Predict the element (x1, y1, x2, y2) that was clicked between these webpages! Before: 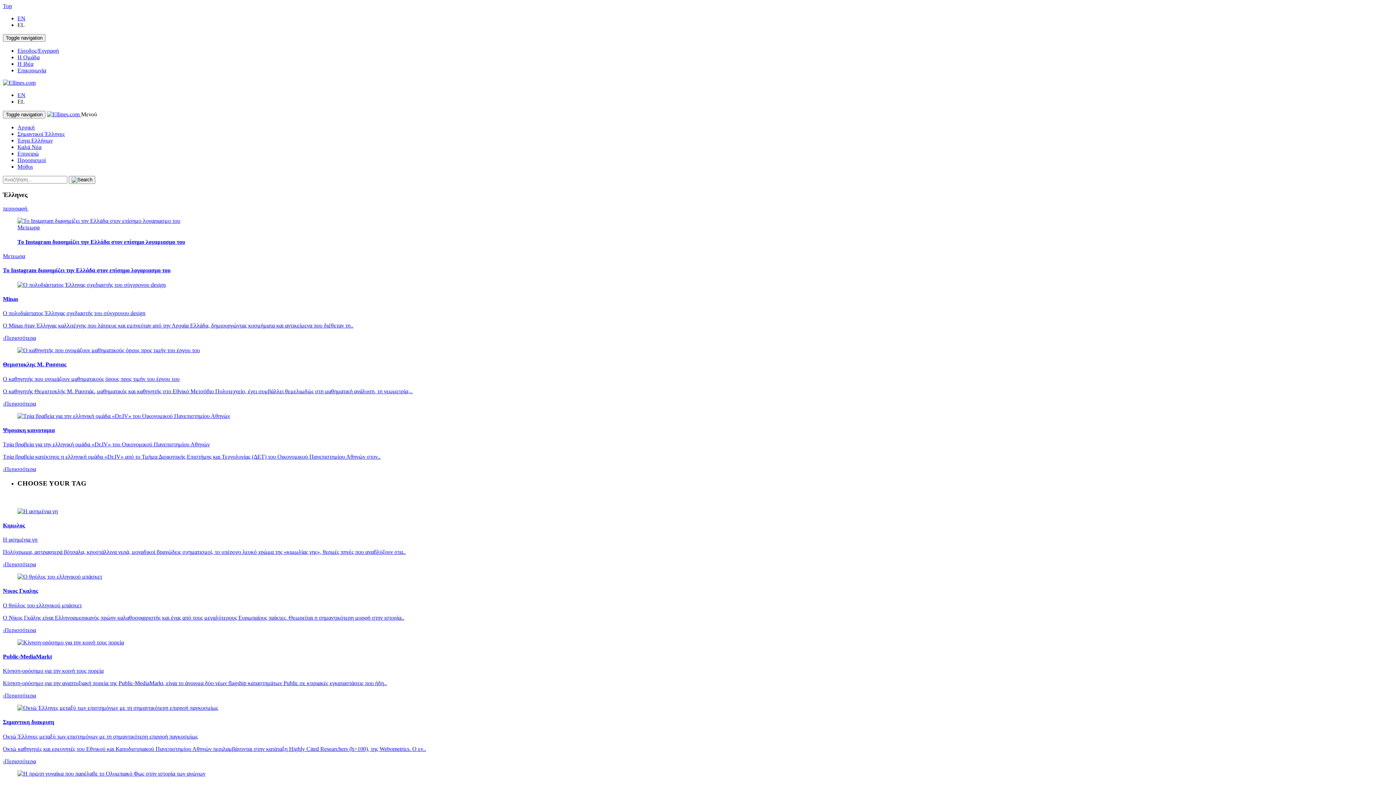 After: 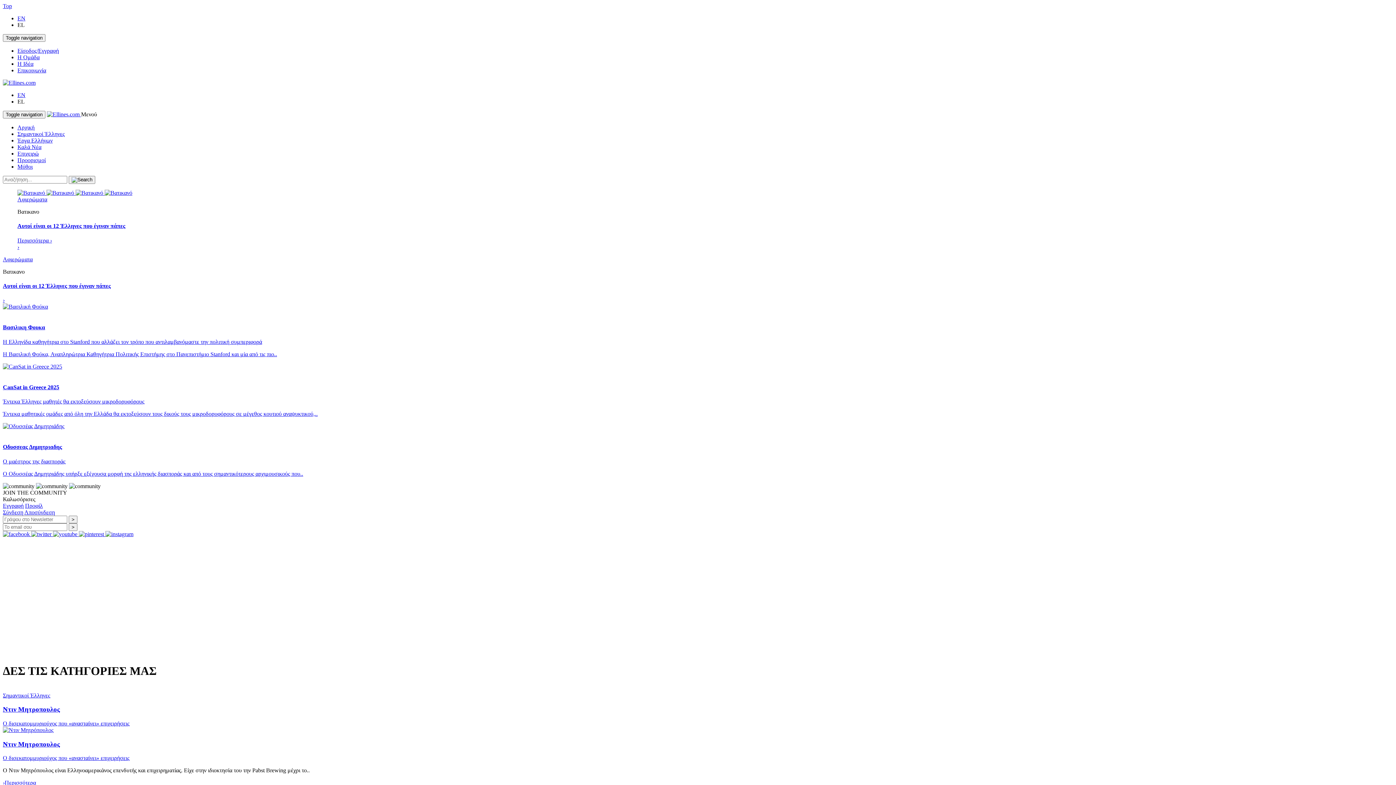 Action: bbox: (2, 79, 35, 85)